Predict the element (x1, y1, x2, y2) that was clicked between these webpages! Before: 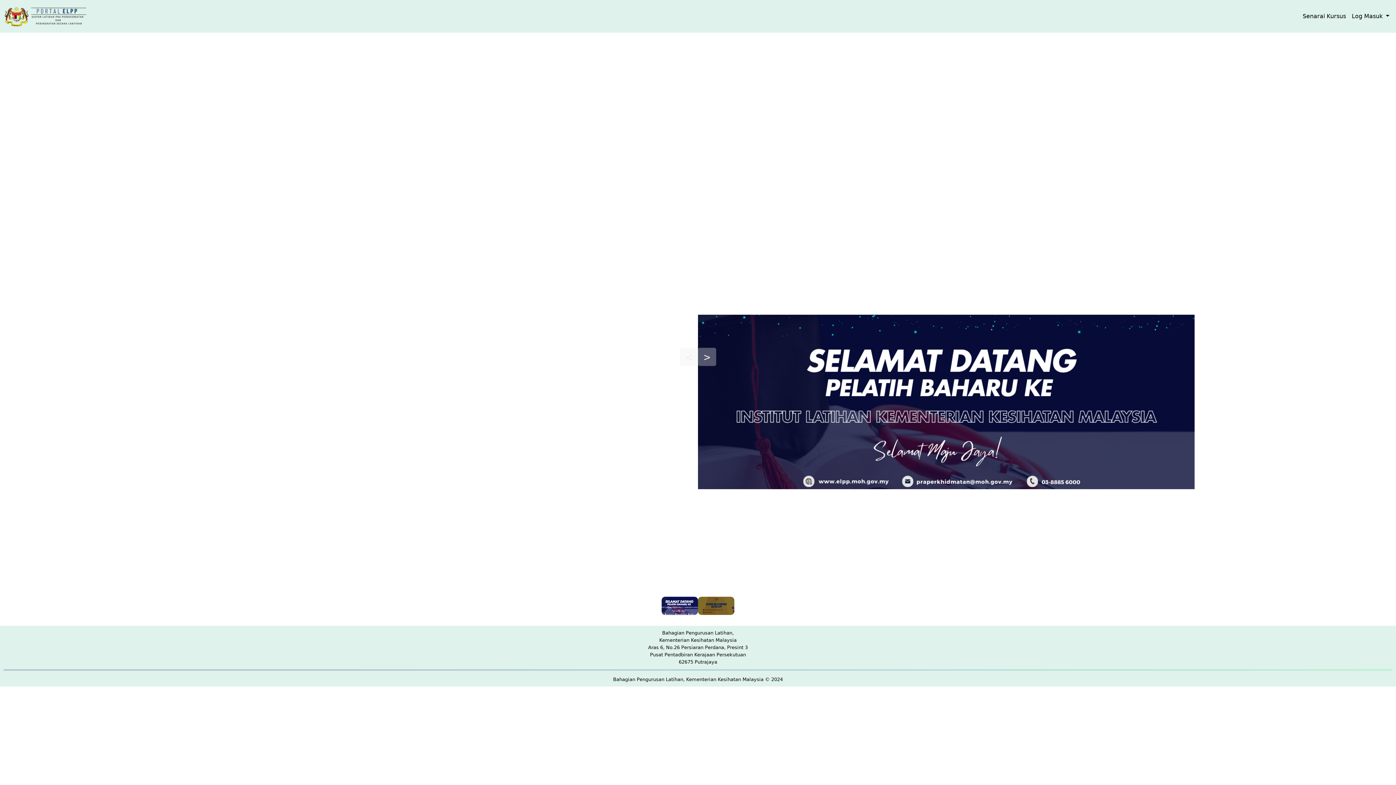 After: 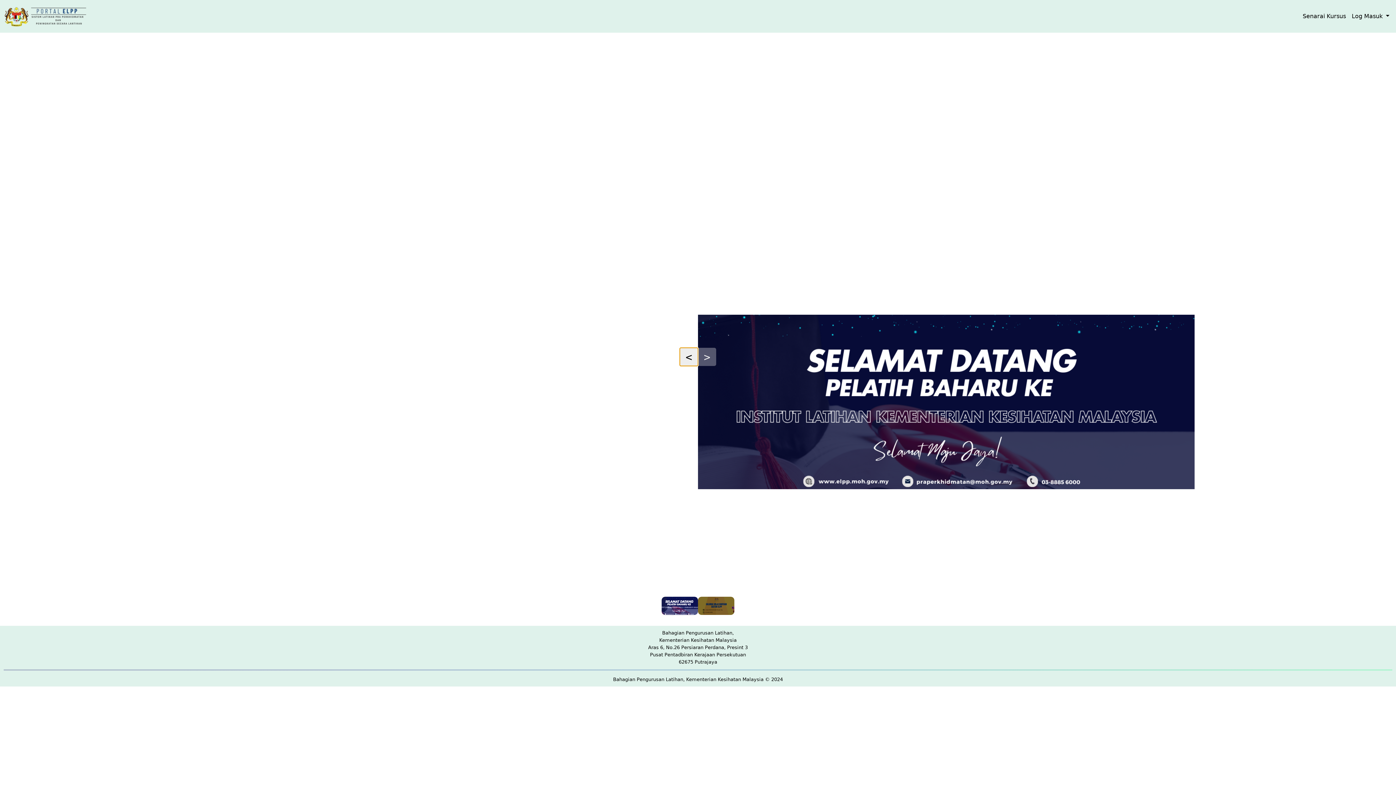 Action: label: < bbox: (680, 348, 698, 366)